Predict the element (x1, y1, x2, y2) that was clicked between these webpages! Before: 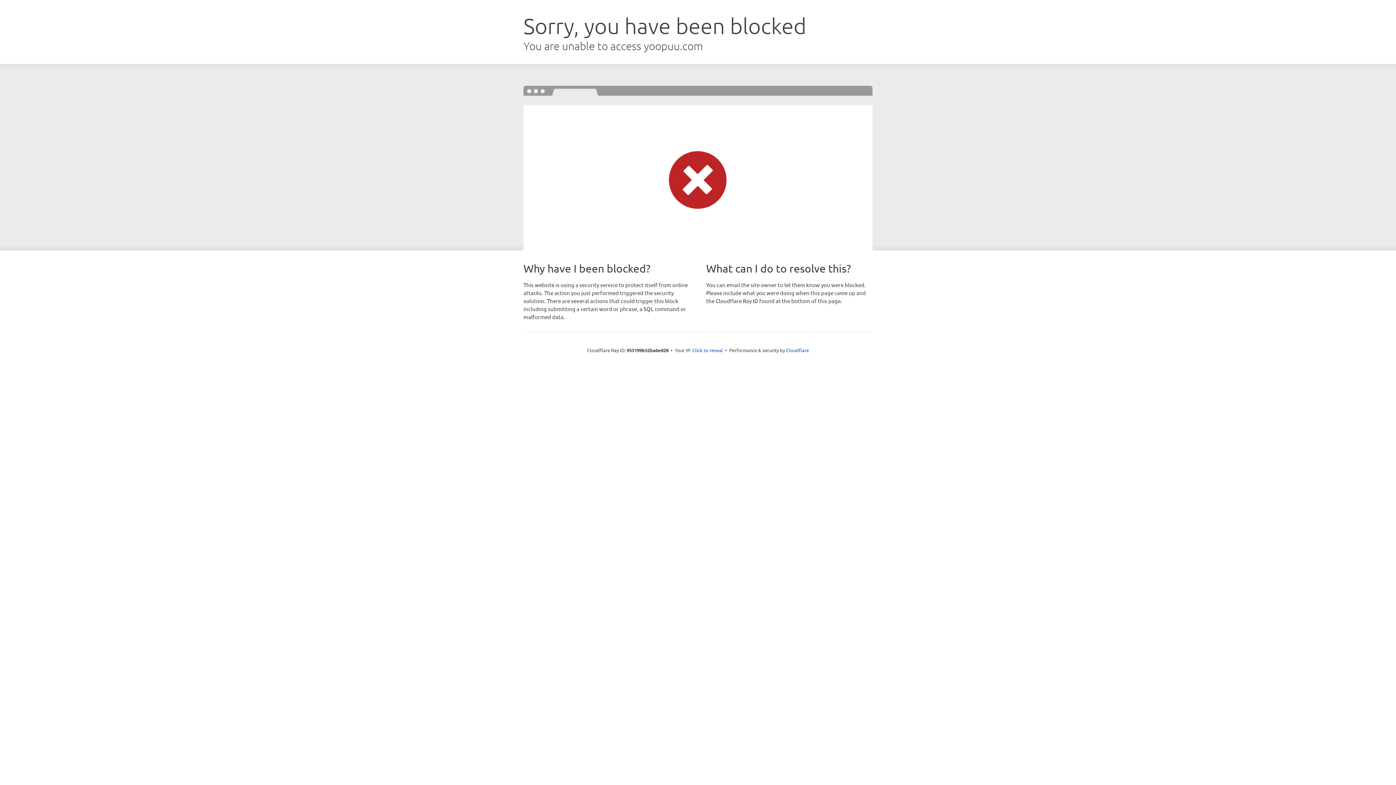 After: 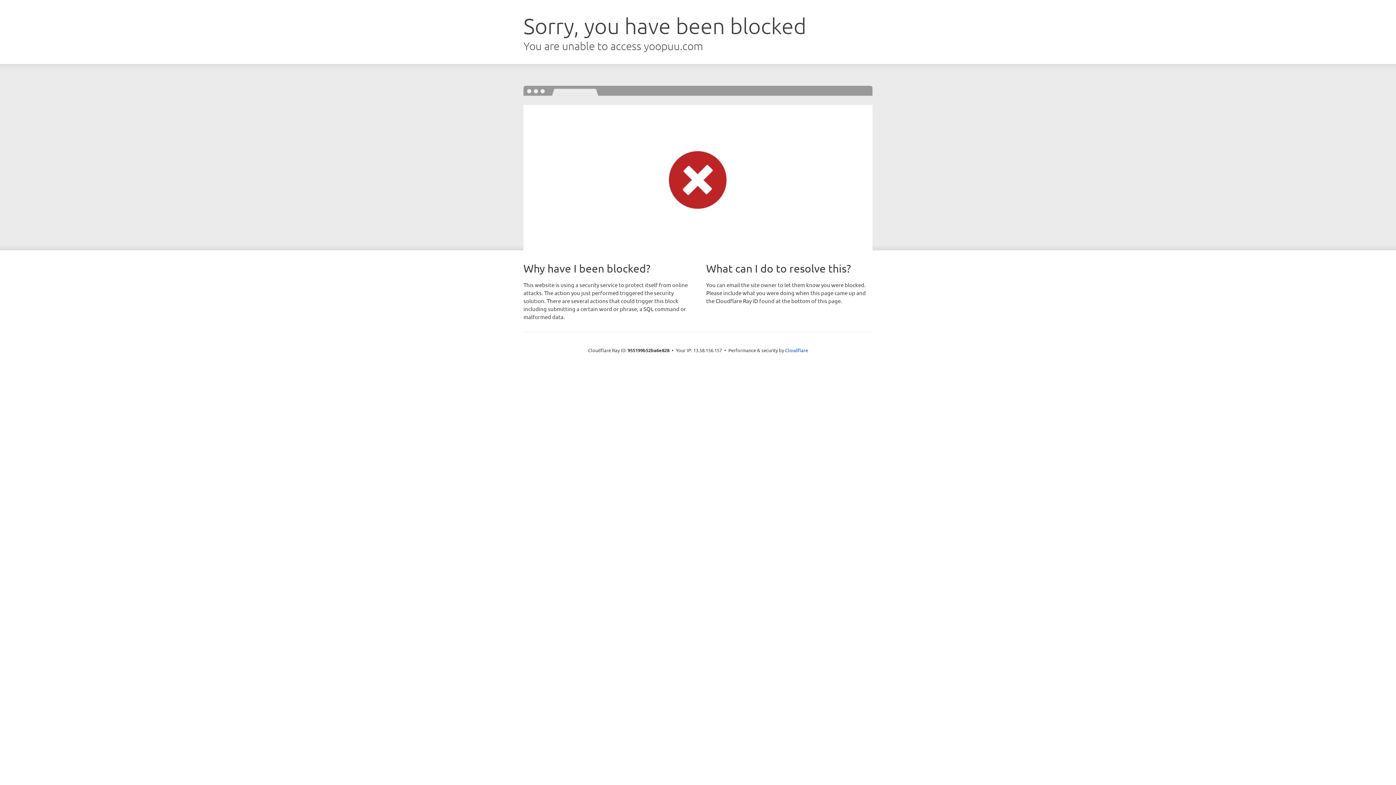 Action: bbox: (692, 346, 723, 353) label: Click to reveal